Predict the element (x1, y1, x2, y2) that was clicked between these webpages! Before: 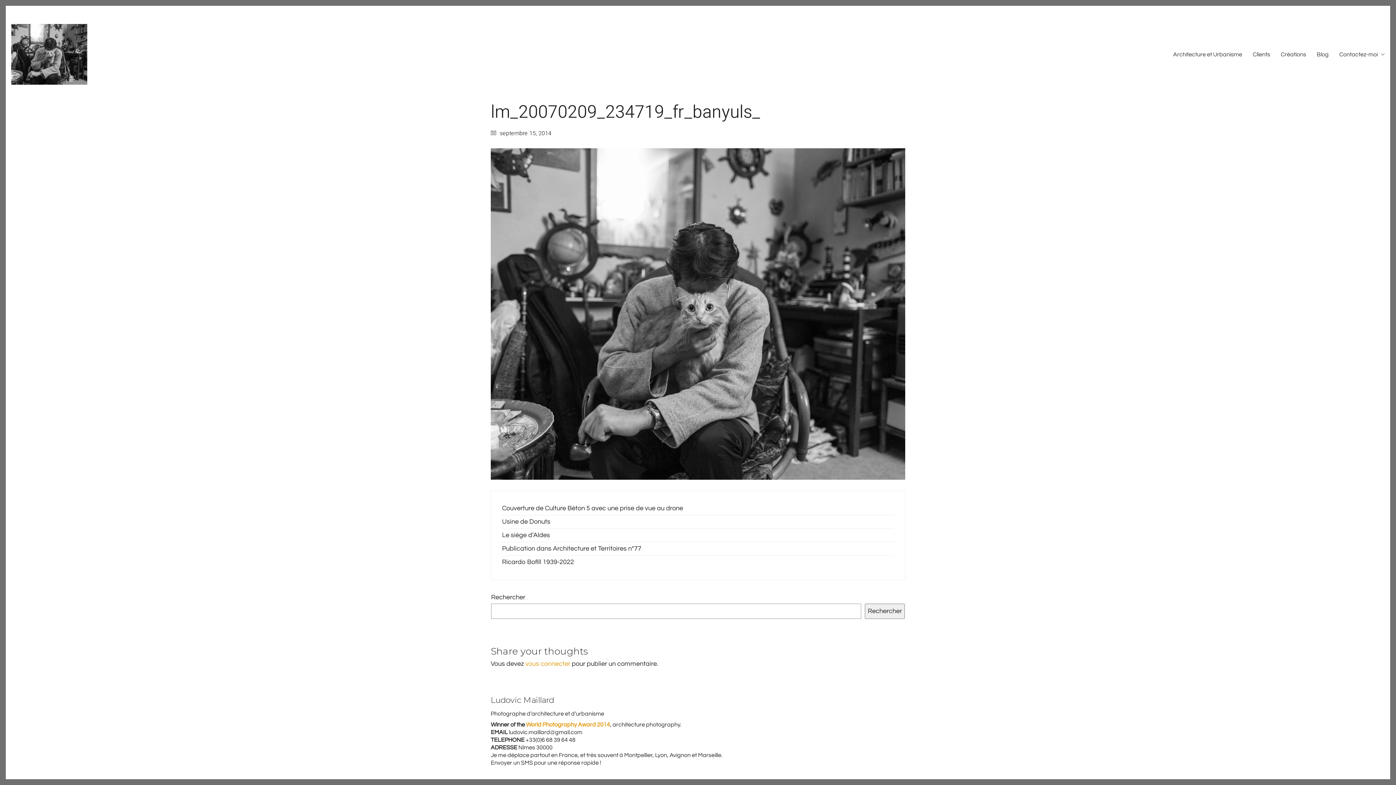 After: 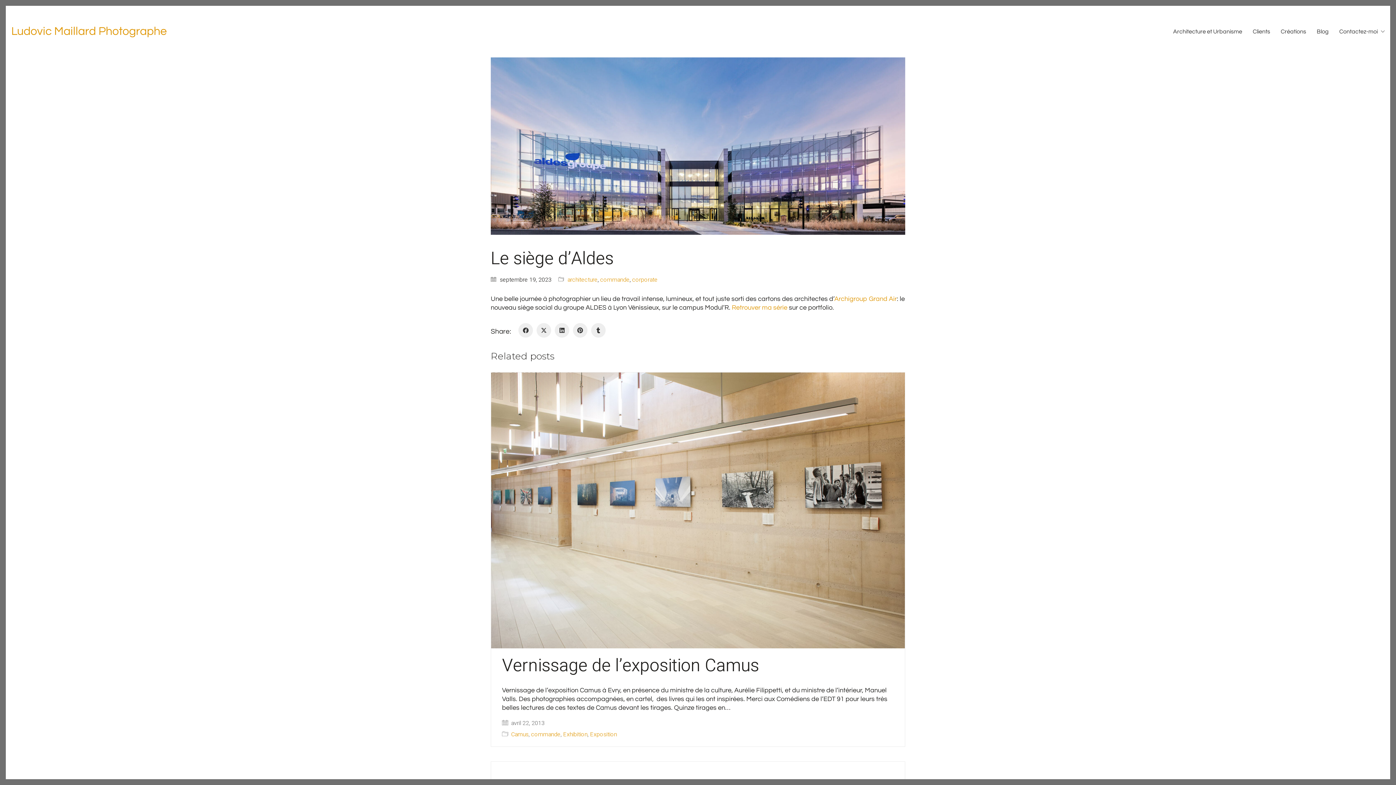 Action: bbox: (502, 531, 550, 539) label: Le siège d’Aldes